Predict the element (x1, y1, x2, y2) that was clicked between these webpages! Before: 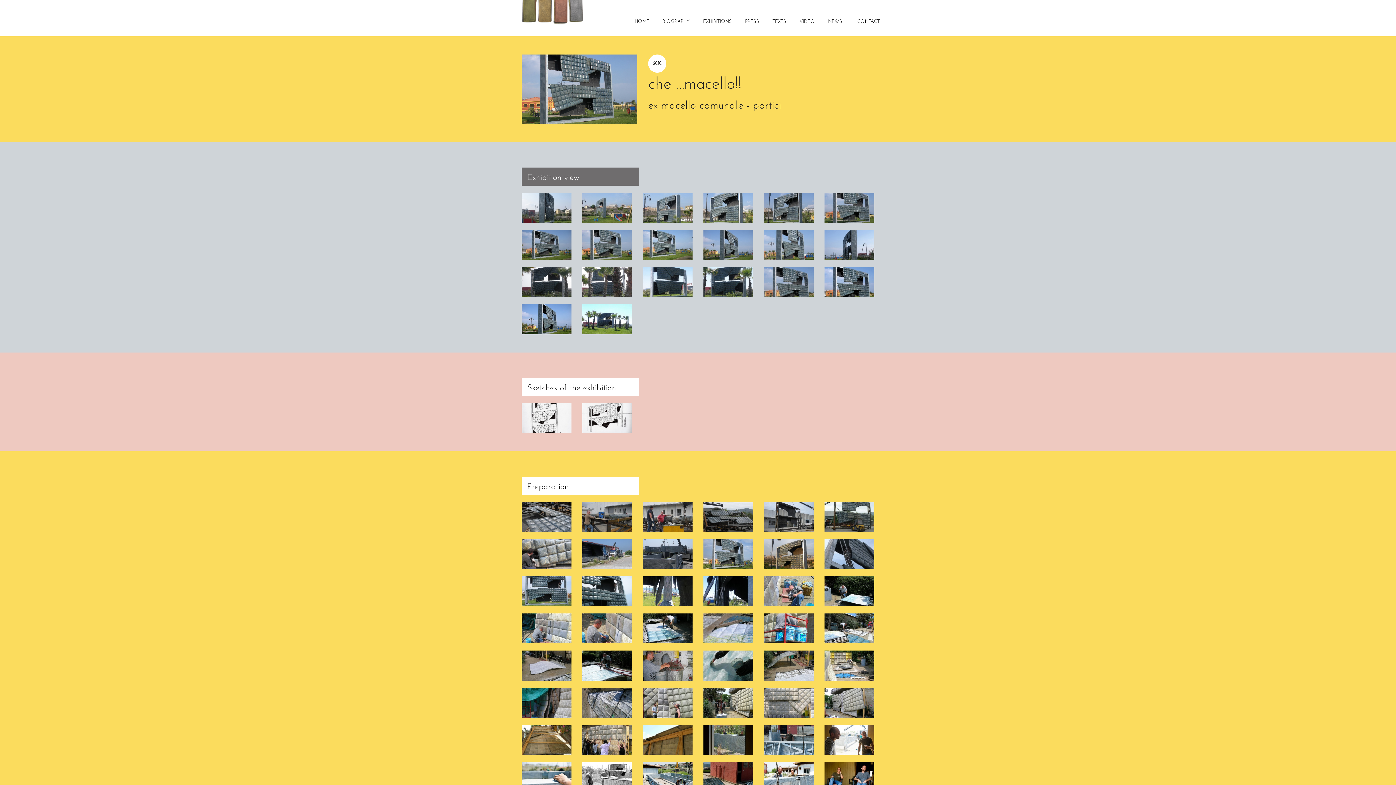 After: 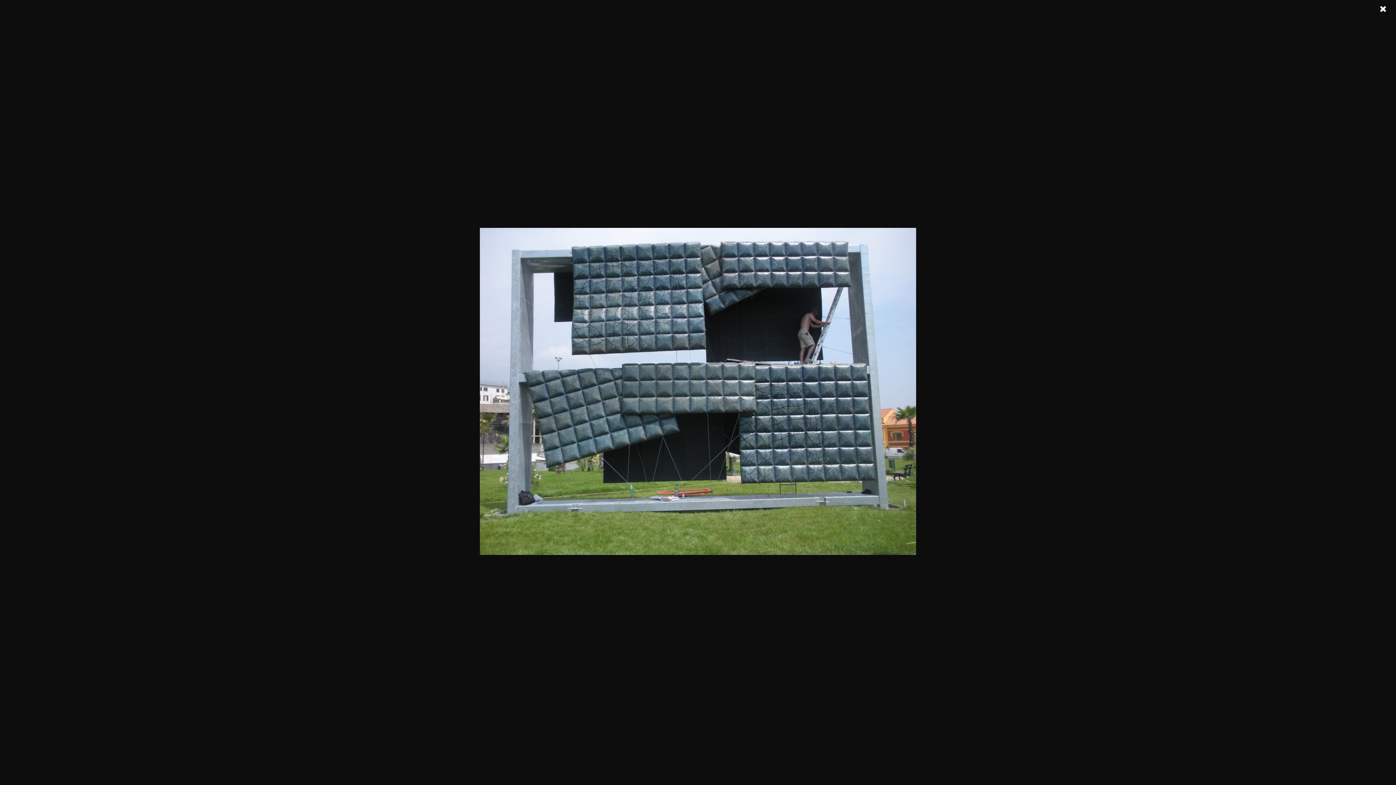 Action: bbox: (521, 576, 571, 606)